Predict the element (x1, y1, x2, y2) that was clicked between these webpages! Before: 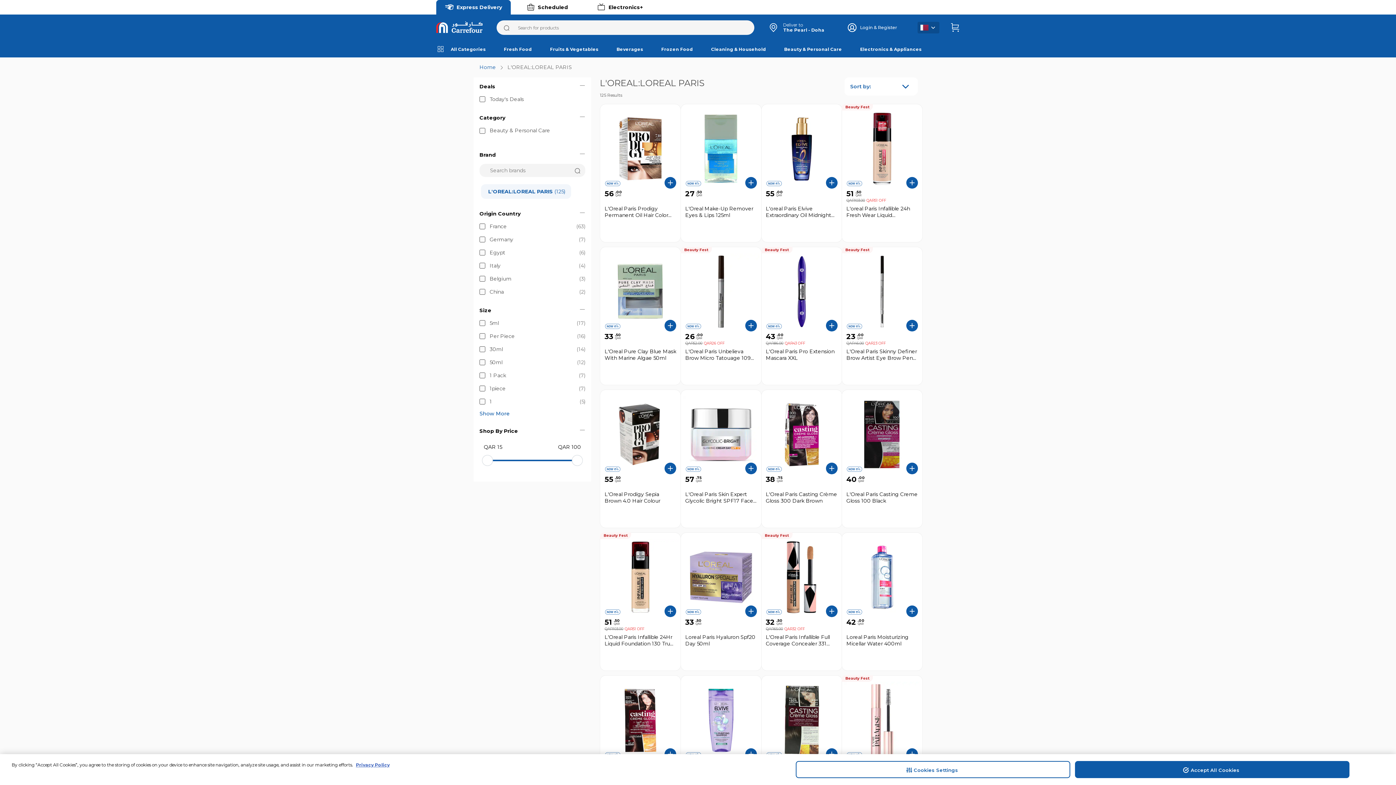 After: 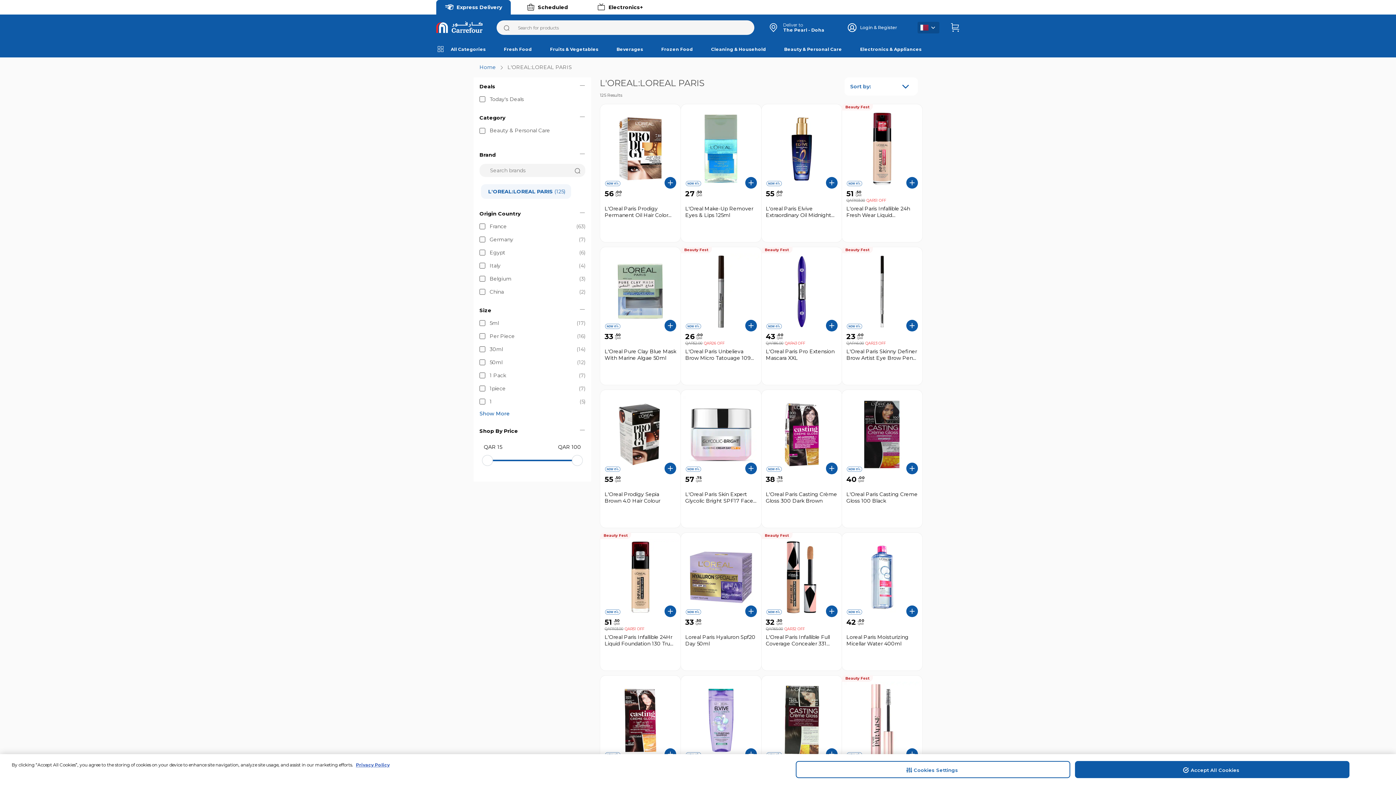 Action: bbox: (496, 24, 510, 30)